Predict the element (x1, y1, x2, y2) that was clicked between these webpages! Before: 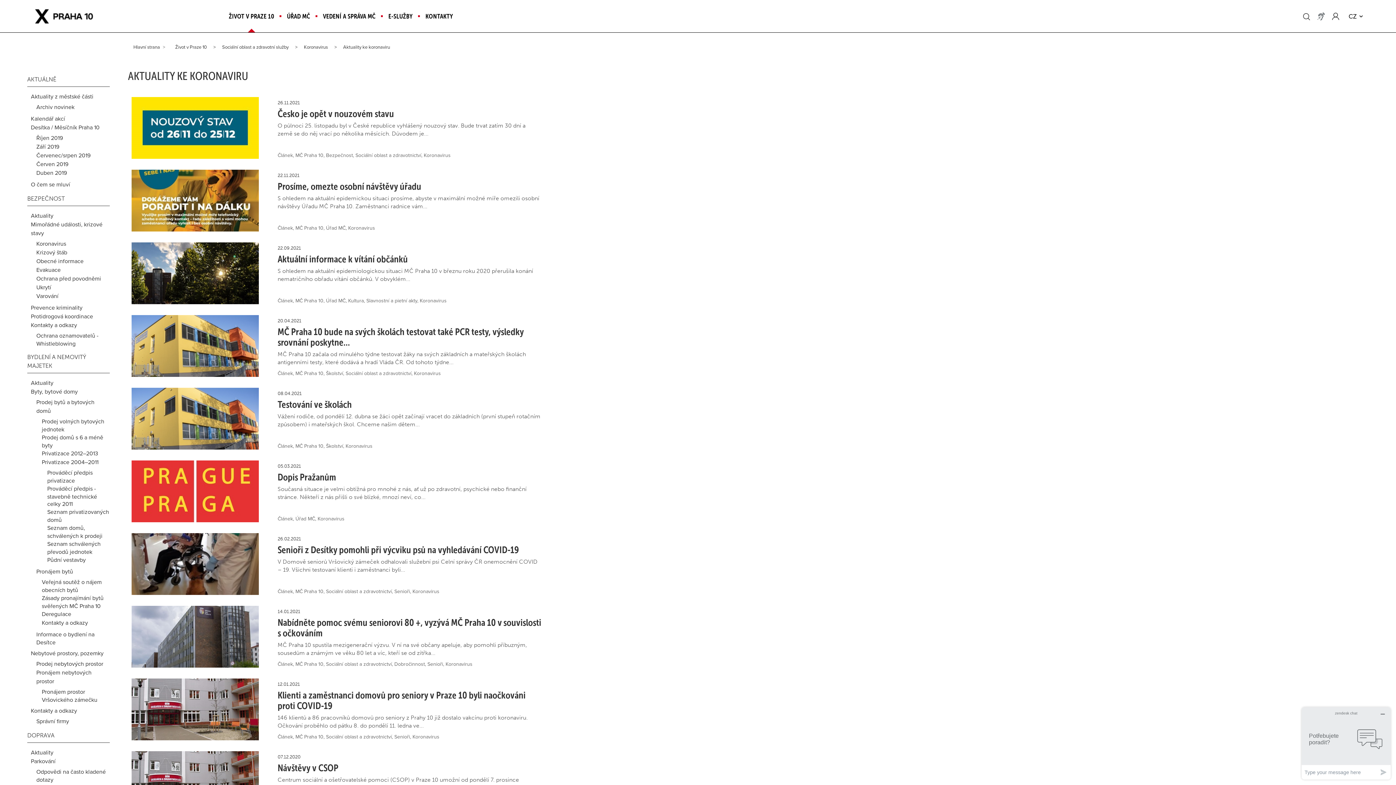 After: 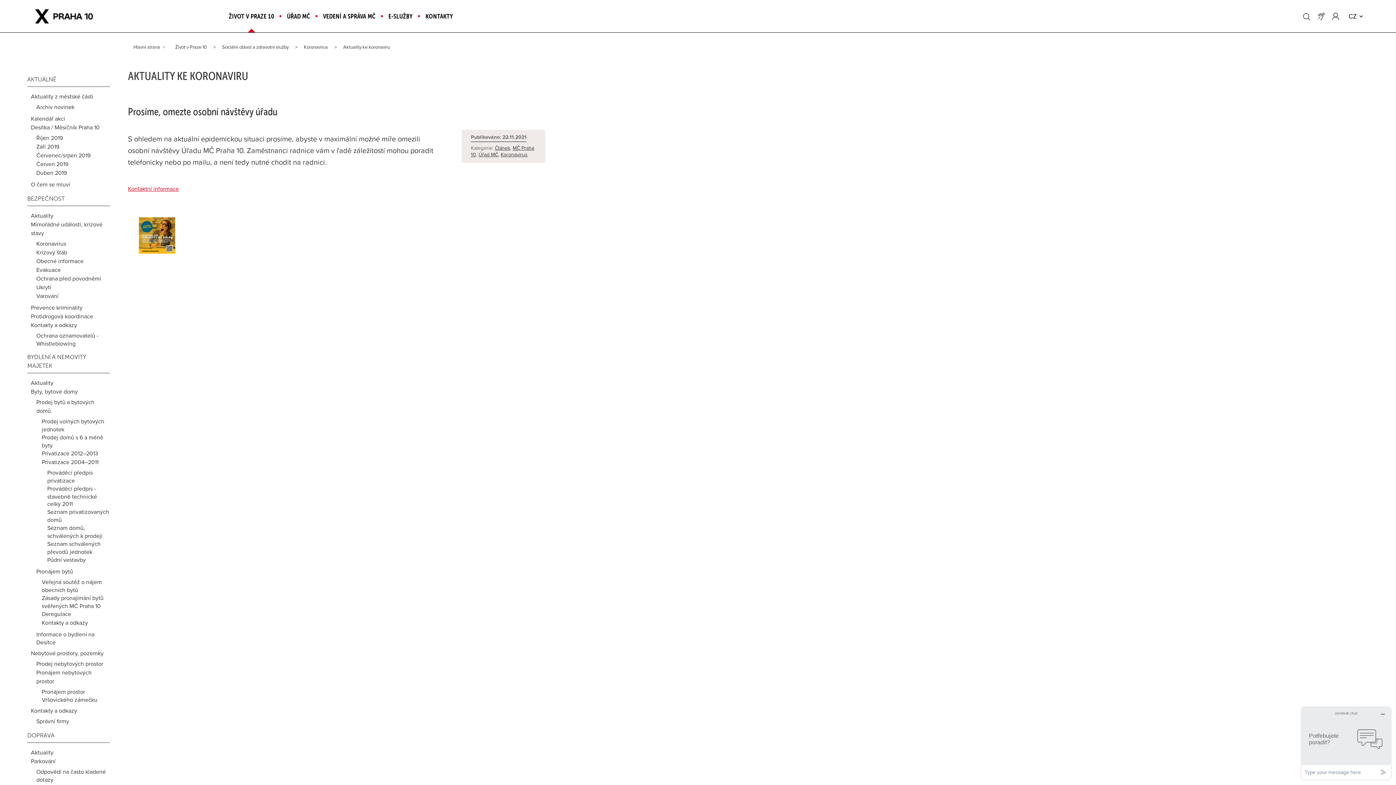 Action: bbox: (277, 180, 421, 192) label: Prosíme, omezte osobní návštěvy úřadu